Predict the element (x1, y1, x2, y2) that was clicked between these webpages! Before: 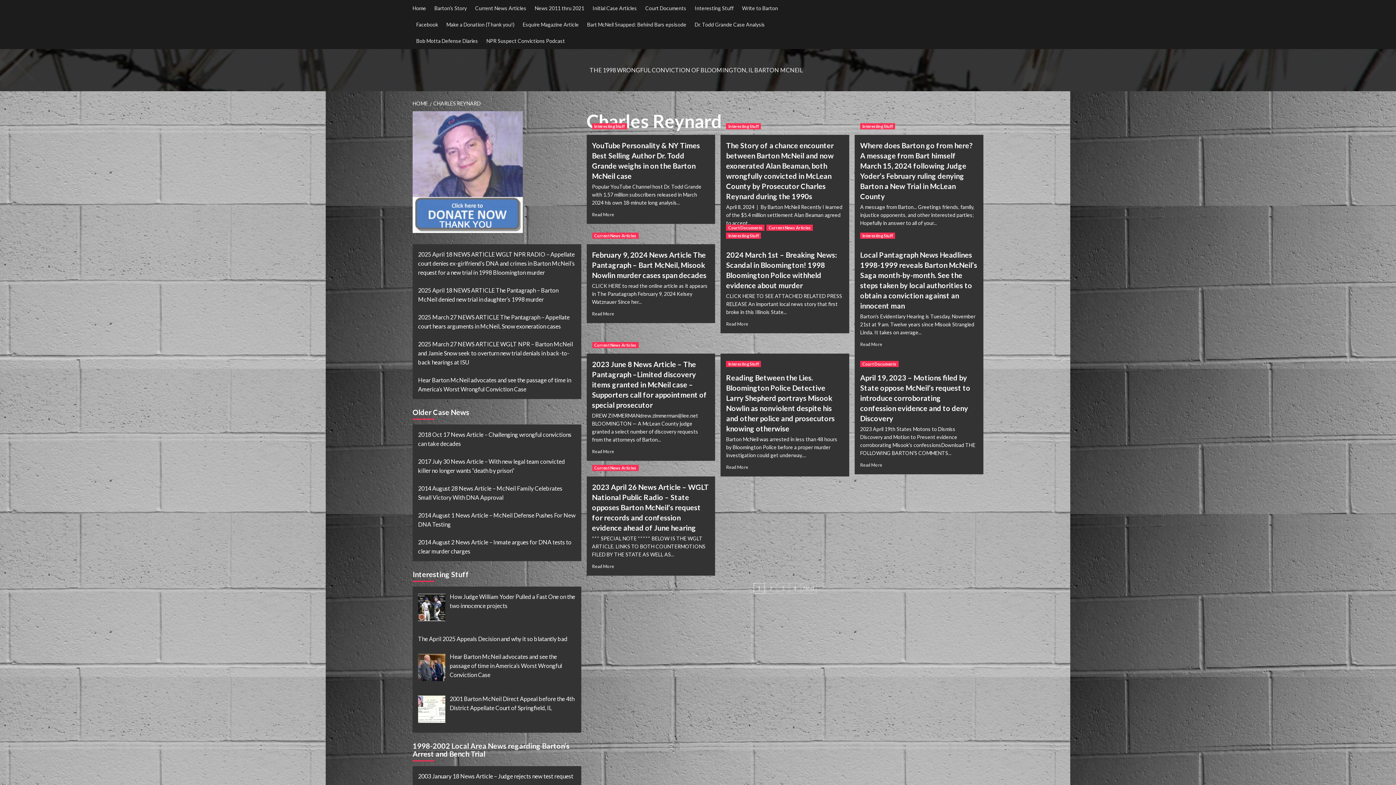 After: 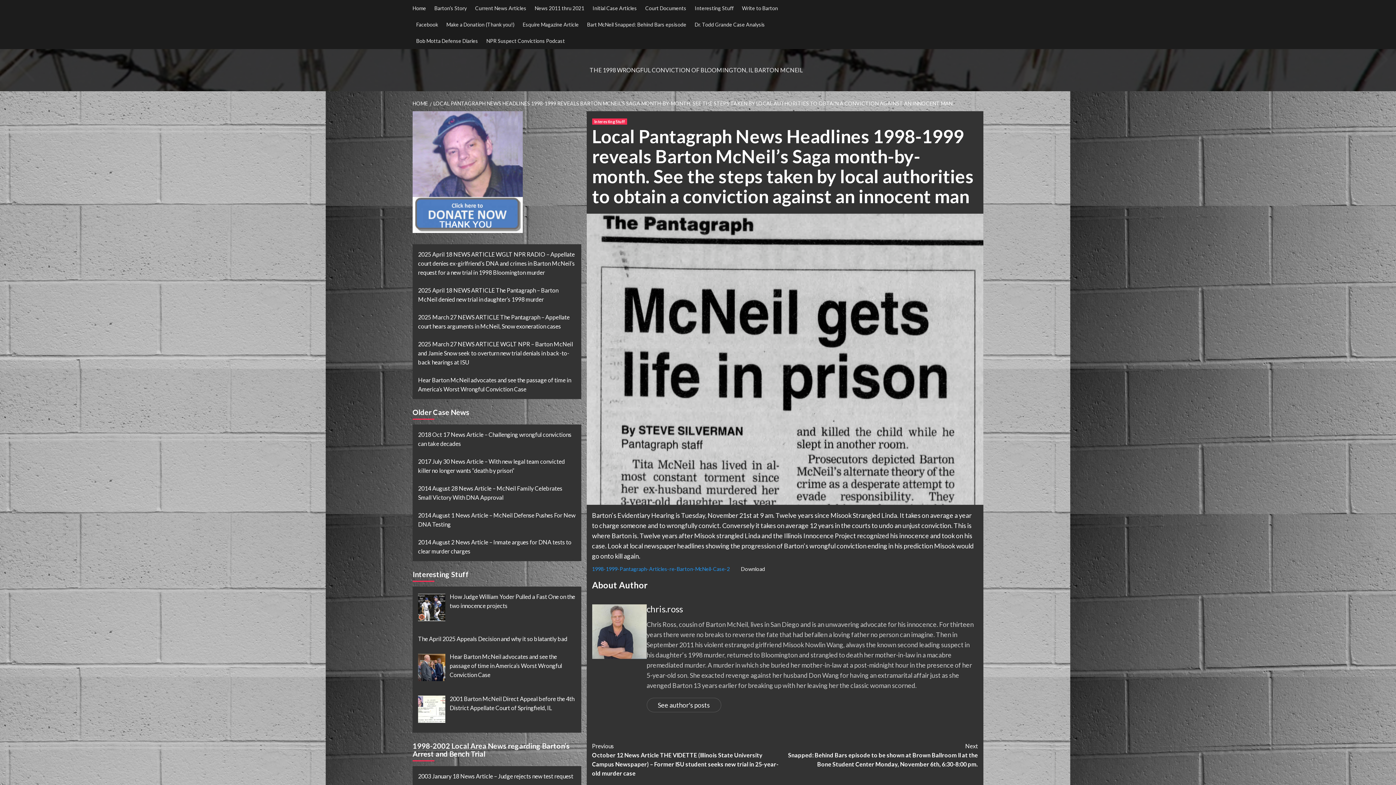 Action: label: Read more about Local Pantagraph News Headlines 1998-1999 reveals Barton McNeil’s Saga month-by-month.  See the steps taken by local authorities to obtain a conviction against an innocent man bbox: (860, 341, 882, 347)